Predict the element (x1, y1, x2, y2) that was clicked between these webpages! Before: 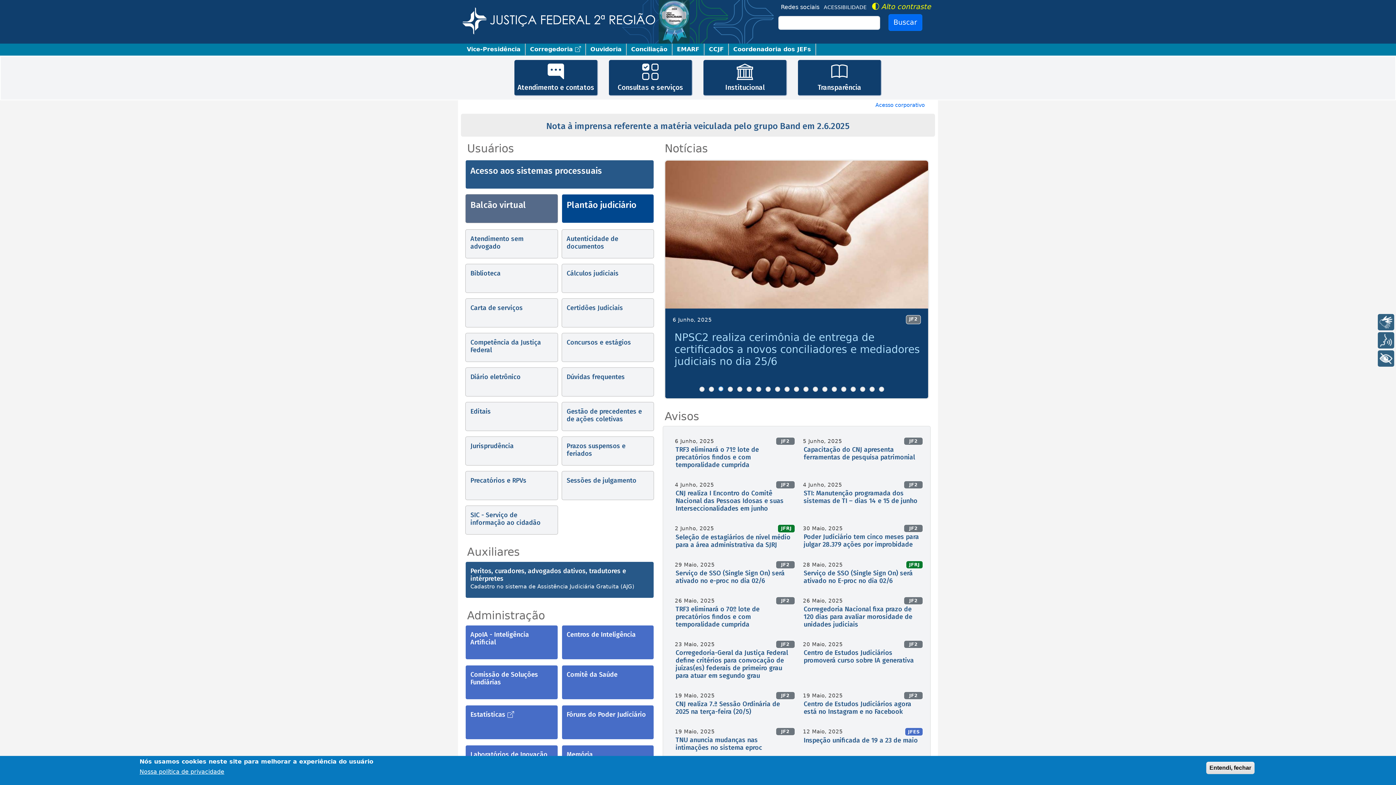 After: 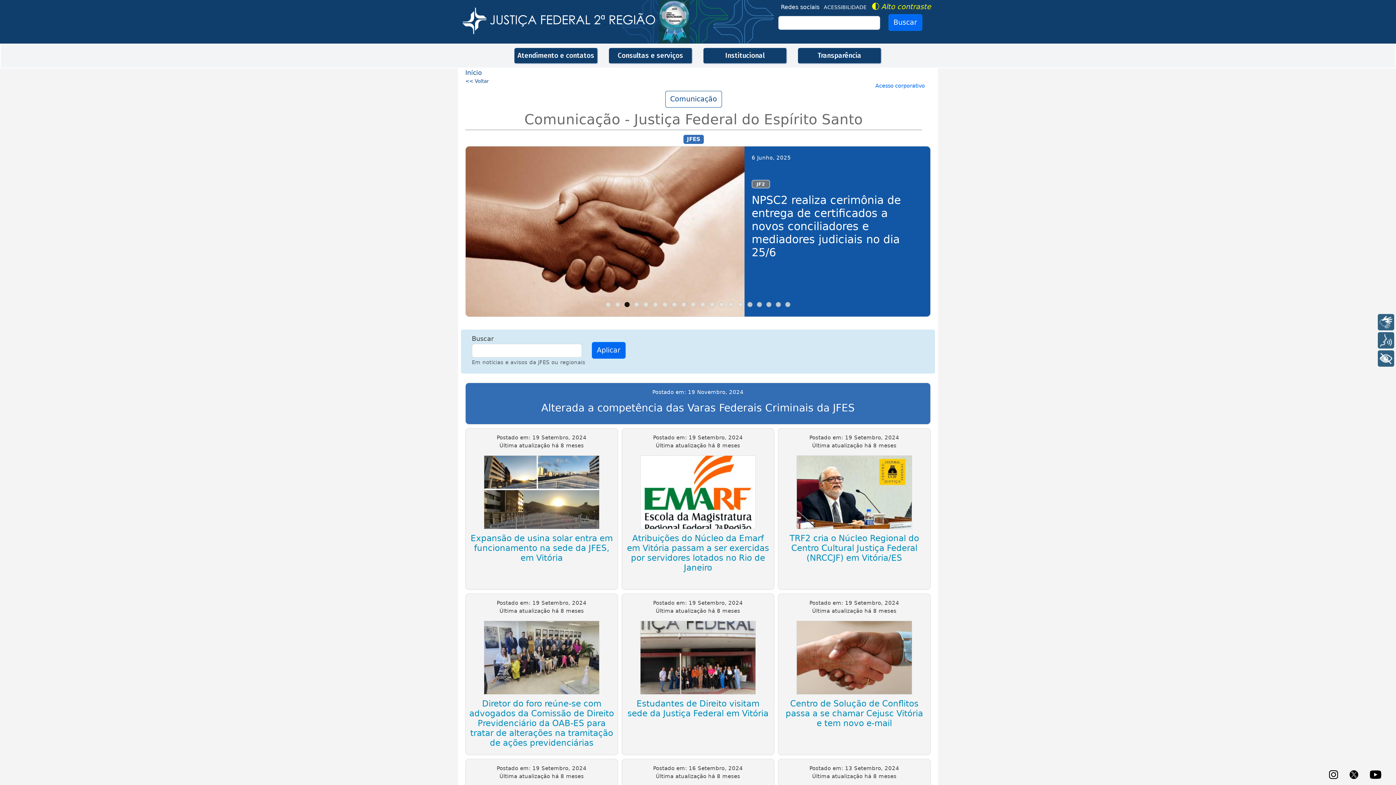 Action: label: JFES bbox: (908, 729, 919, 734)